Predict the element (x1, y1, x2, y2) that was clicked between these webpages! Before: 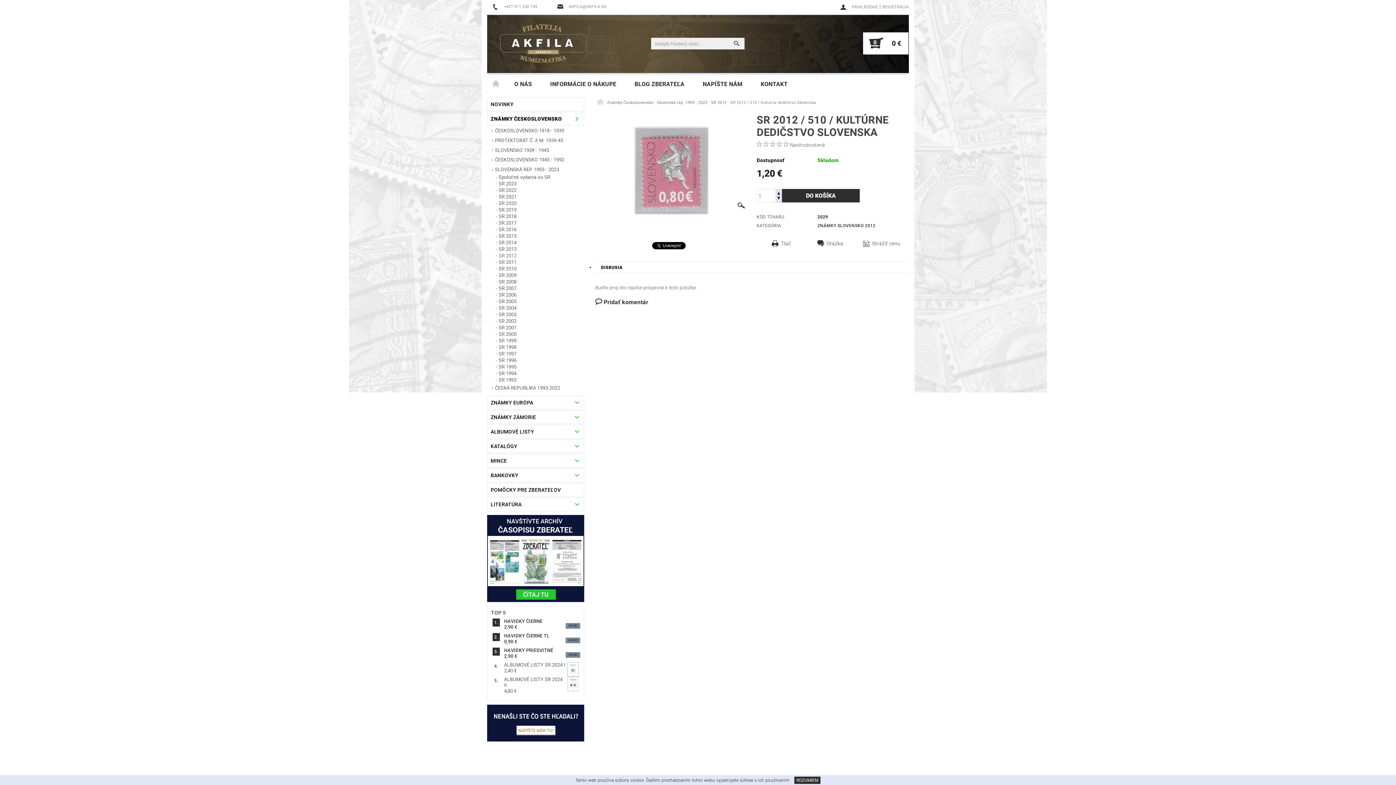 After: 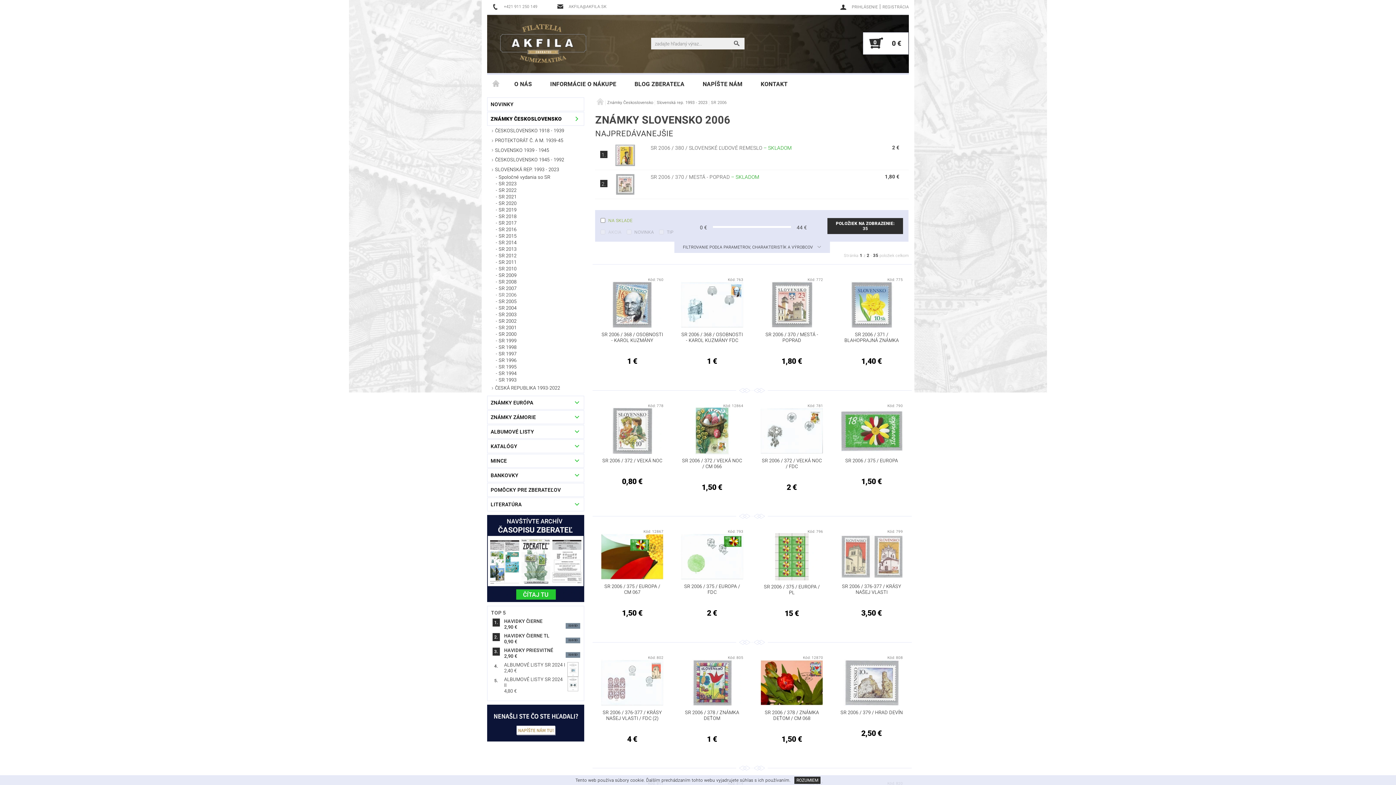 Action: bbox: (493, 292, 584, 298) label: SR 2006